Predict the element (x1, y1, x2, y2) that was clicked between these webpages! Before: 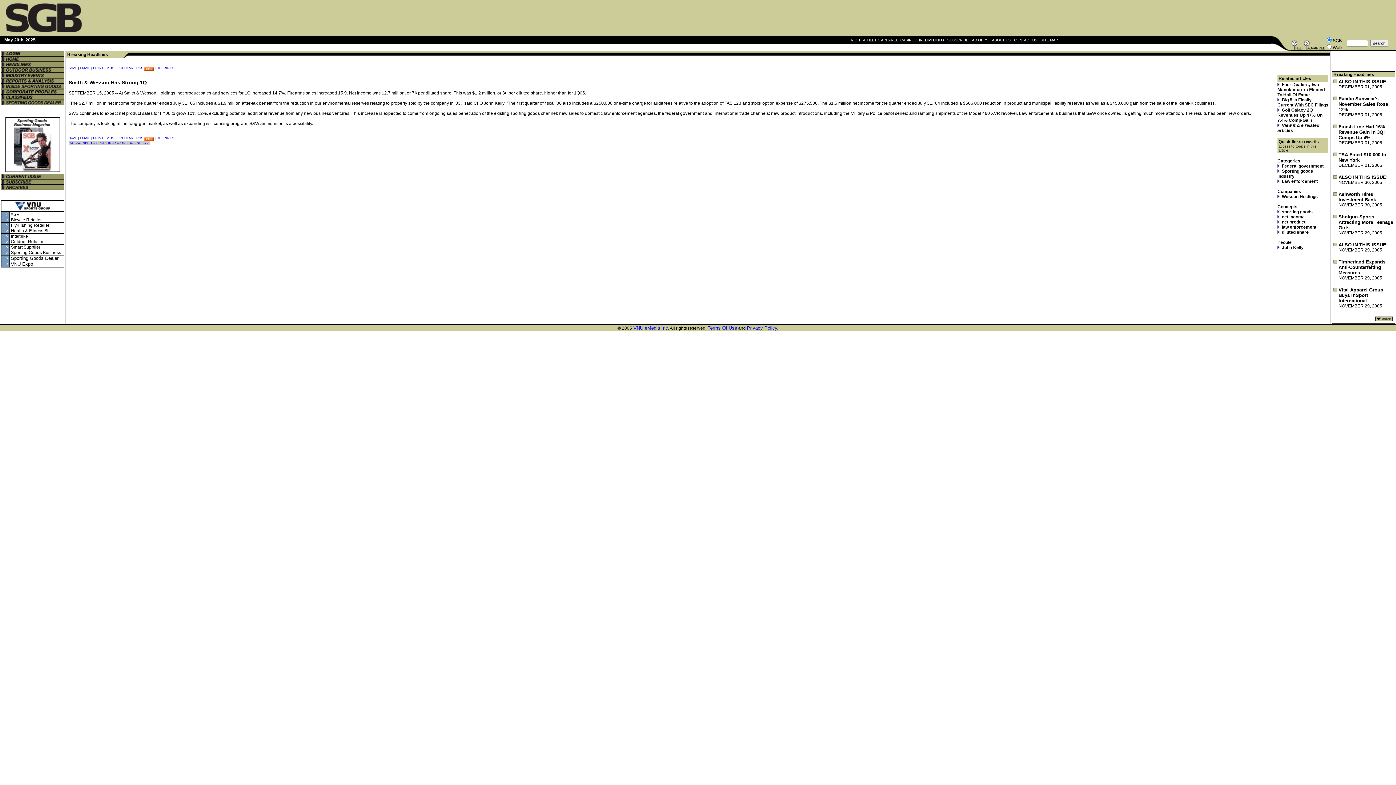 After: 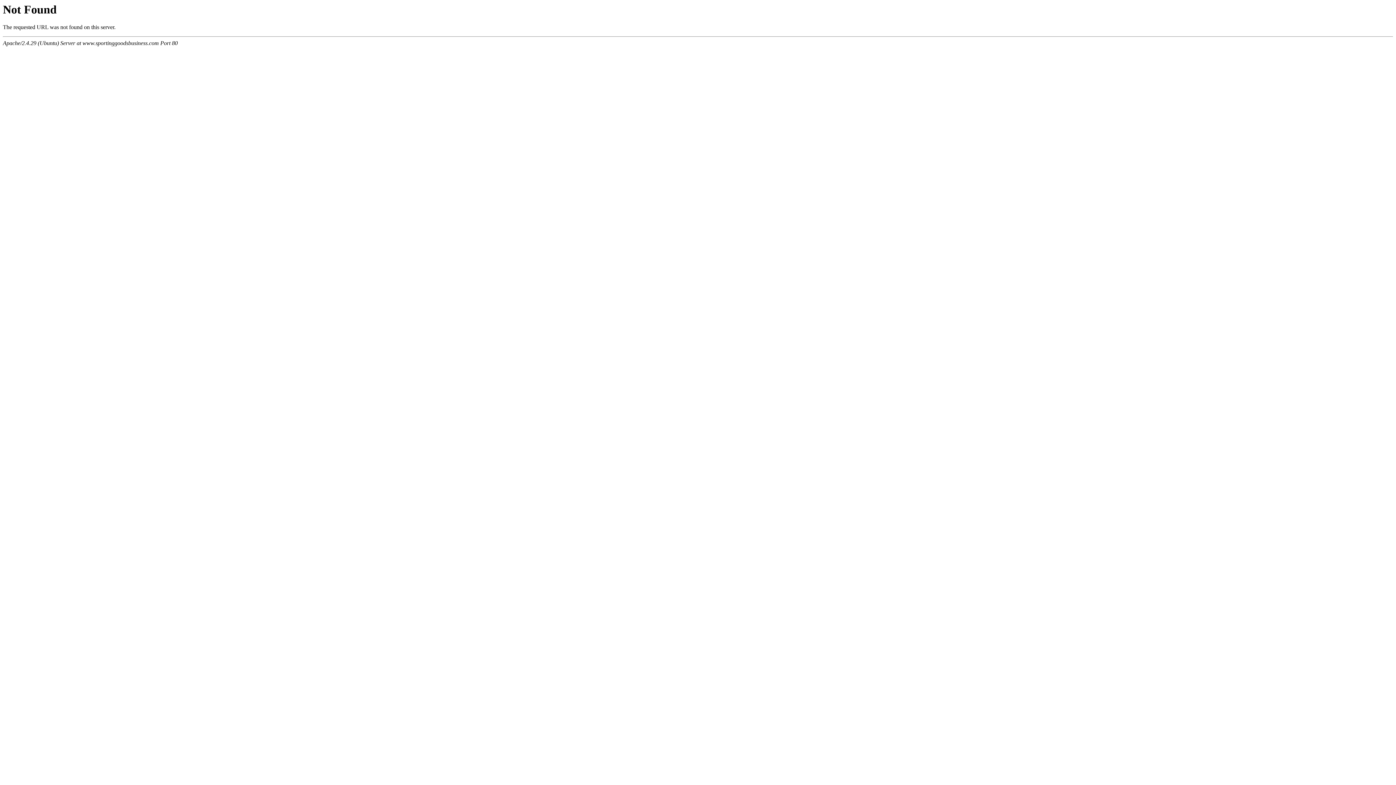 Action: bbox: (1373, 318, 1394, 324)